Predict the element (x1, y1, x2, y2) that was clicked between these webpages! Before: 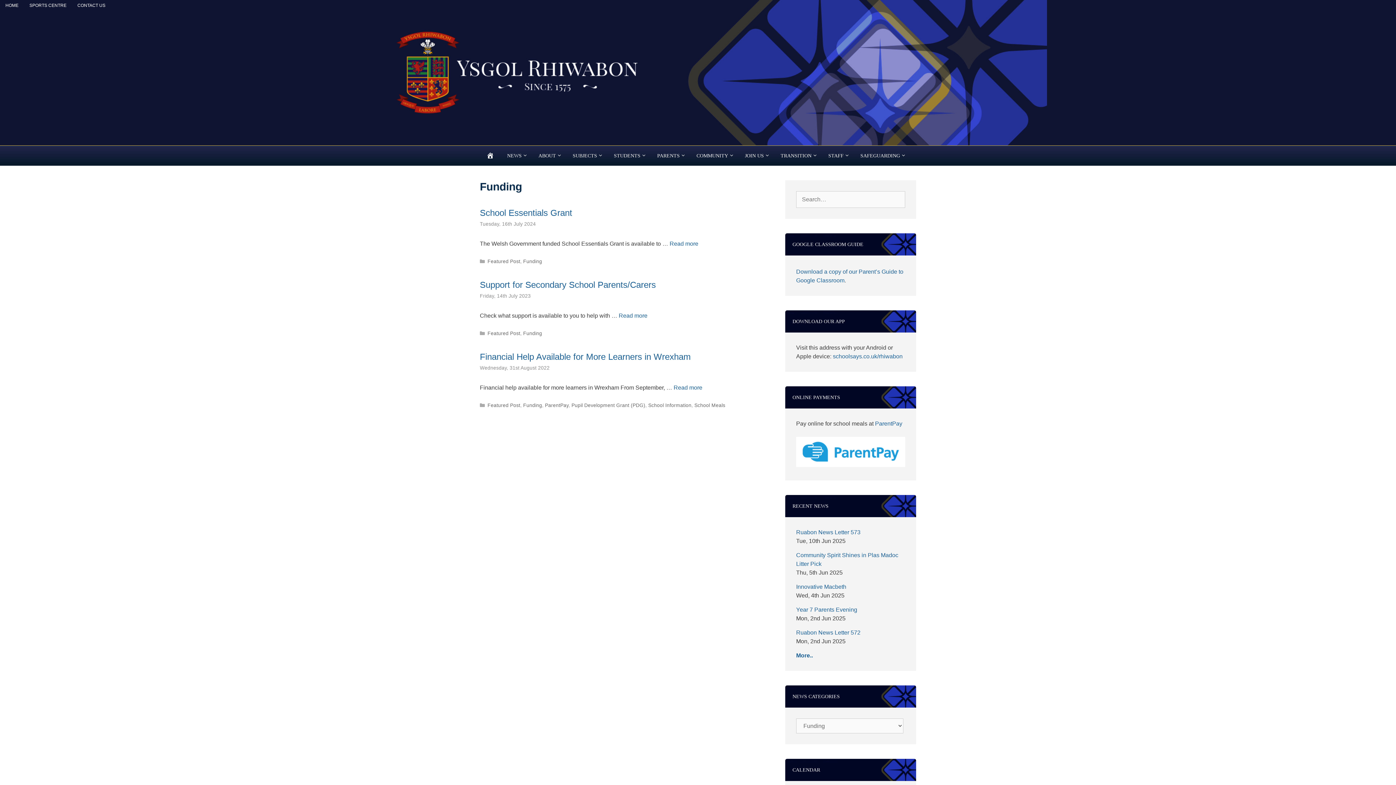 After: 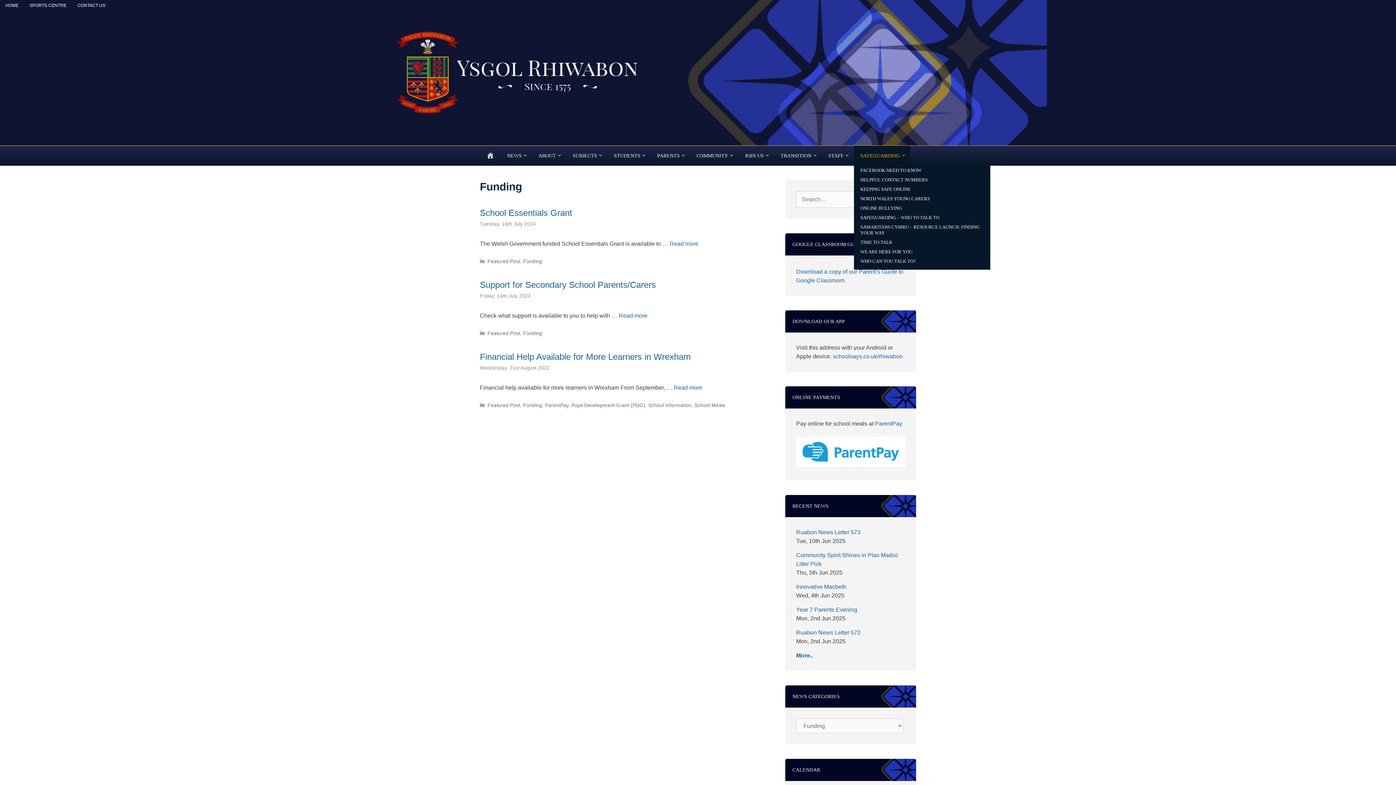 Action: bbox: (854, 145, 910, 165) label: SAFEGUARDING